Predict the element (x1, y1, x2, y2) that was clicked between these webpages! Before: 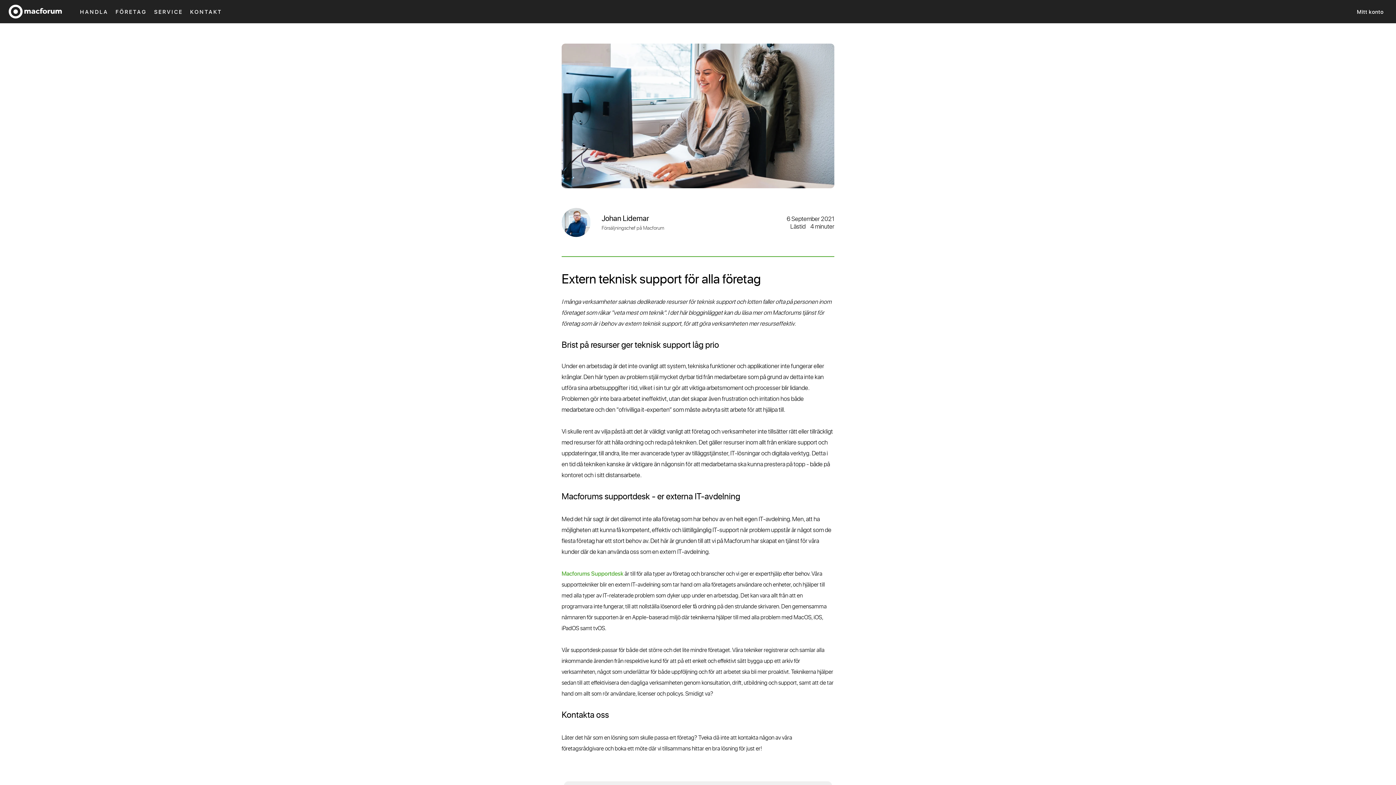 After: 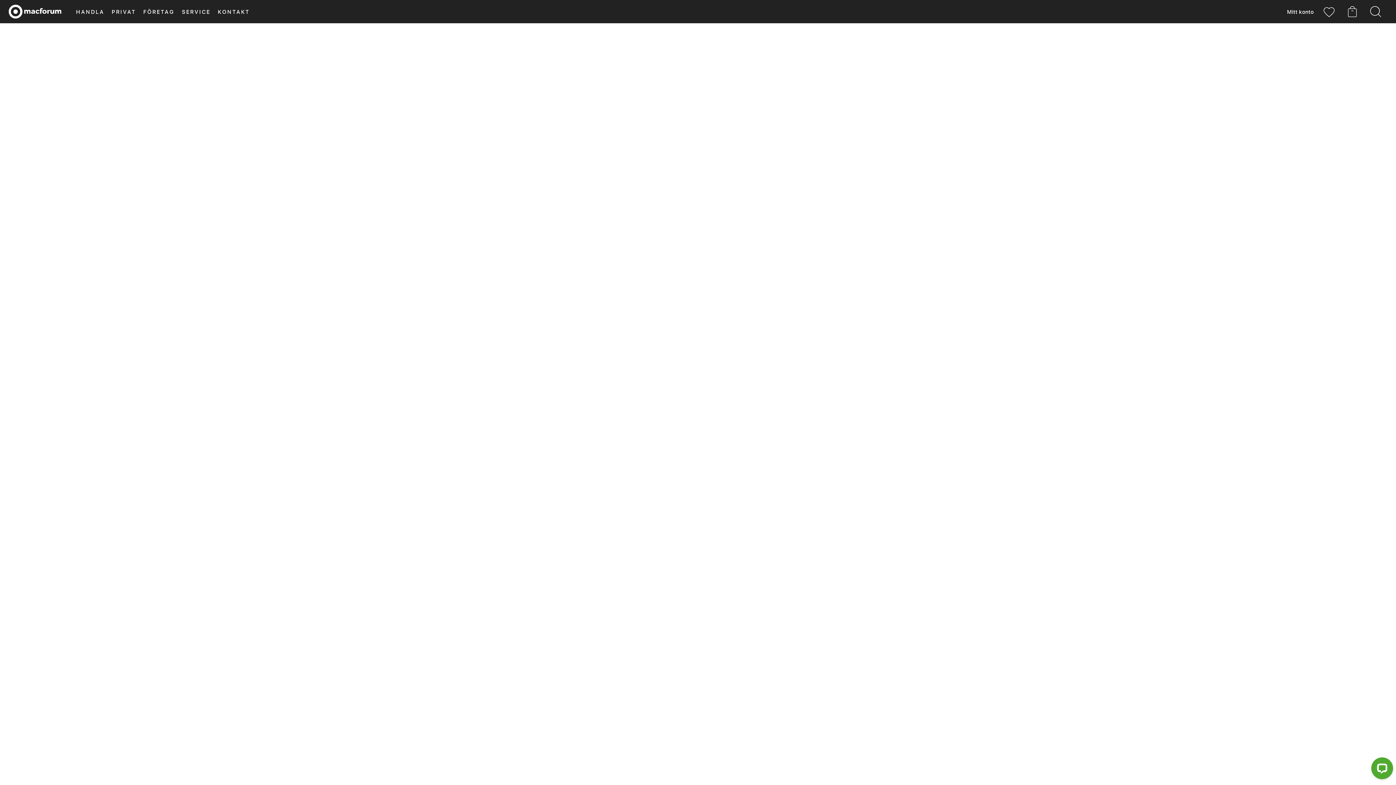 Action: label: Mitt konto bbox: (1353, 0, 1387, 23)